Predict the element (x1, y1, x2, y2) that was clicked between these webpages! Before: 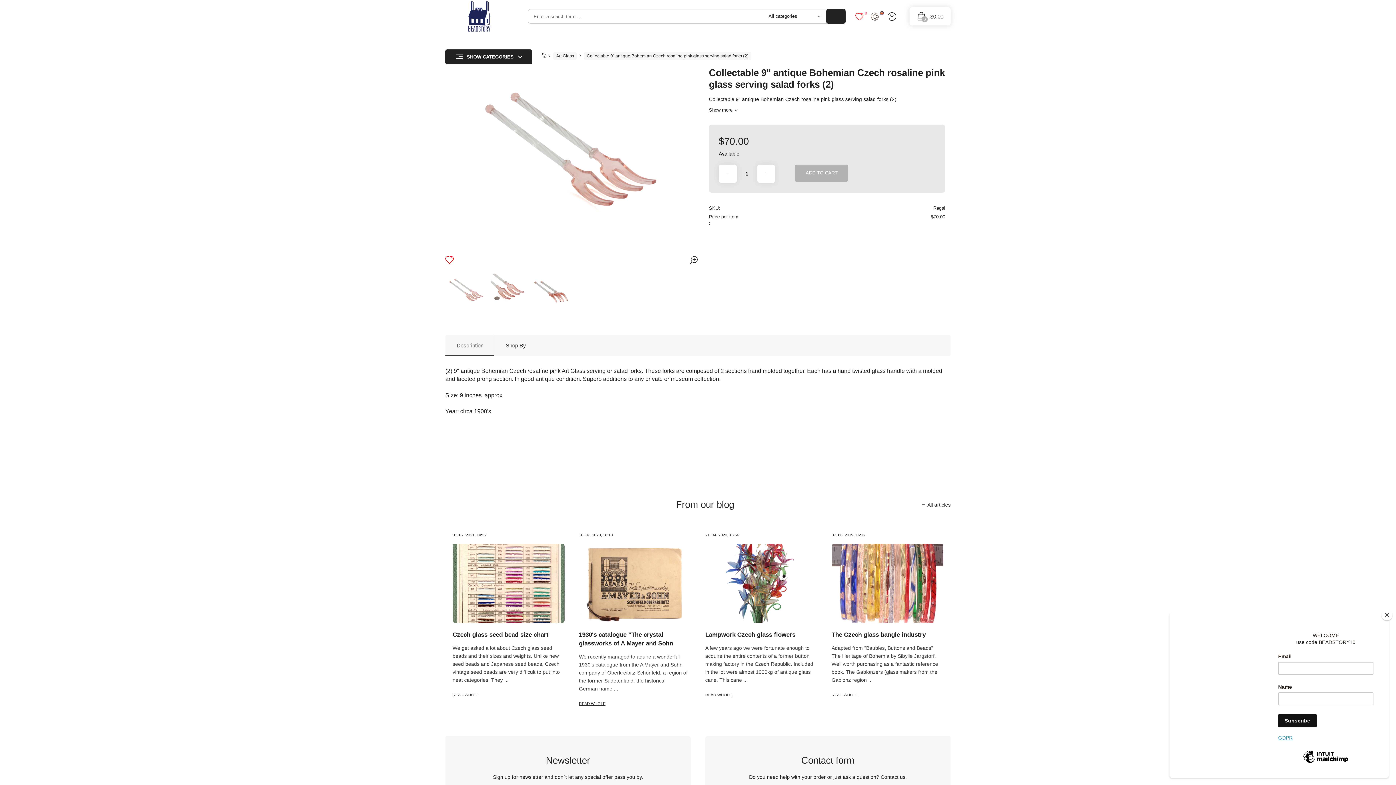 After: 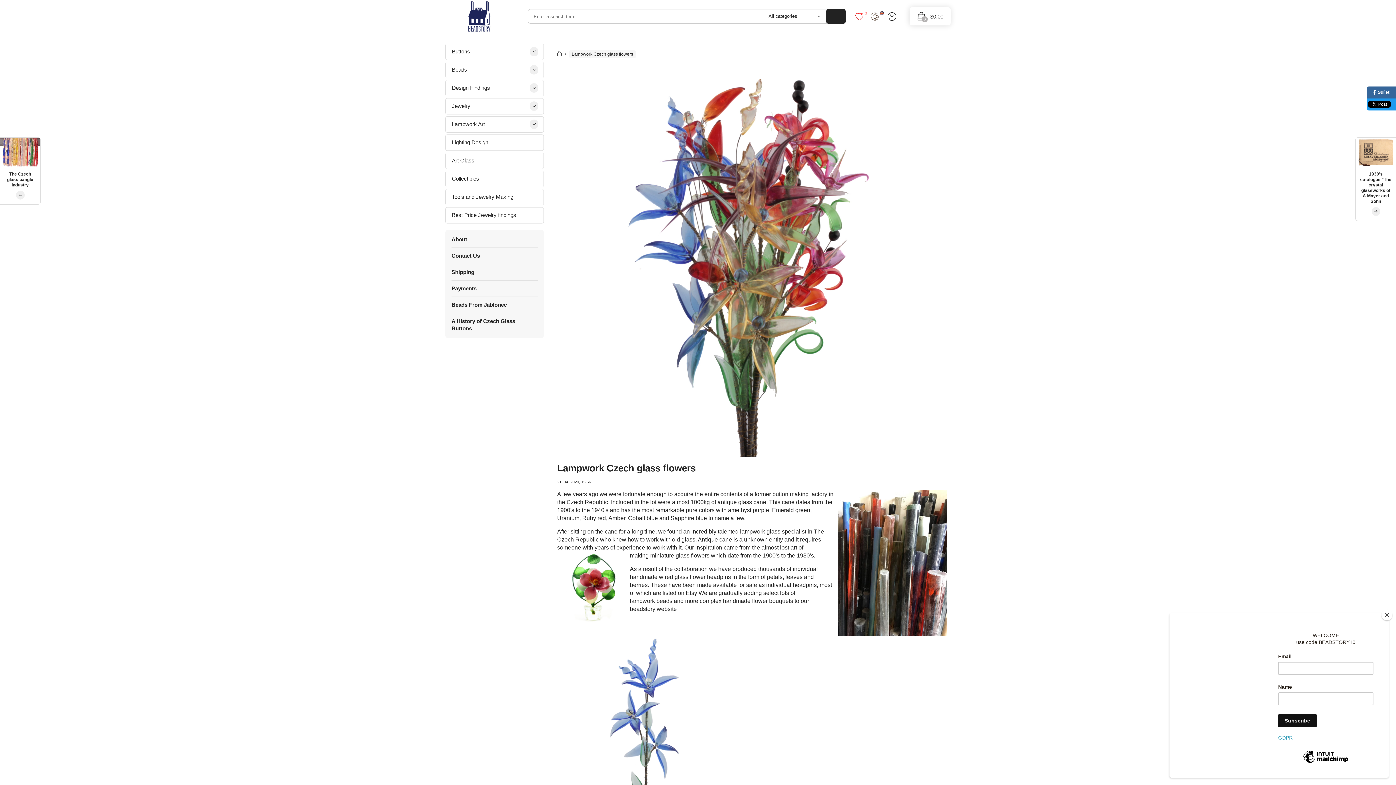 Action: bbox: (705, 544, 817, 623)